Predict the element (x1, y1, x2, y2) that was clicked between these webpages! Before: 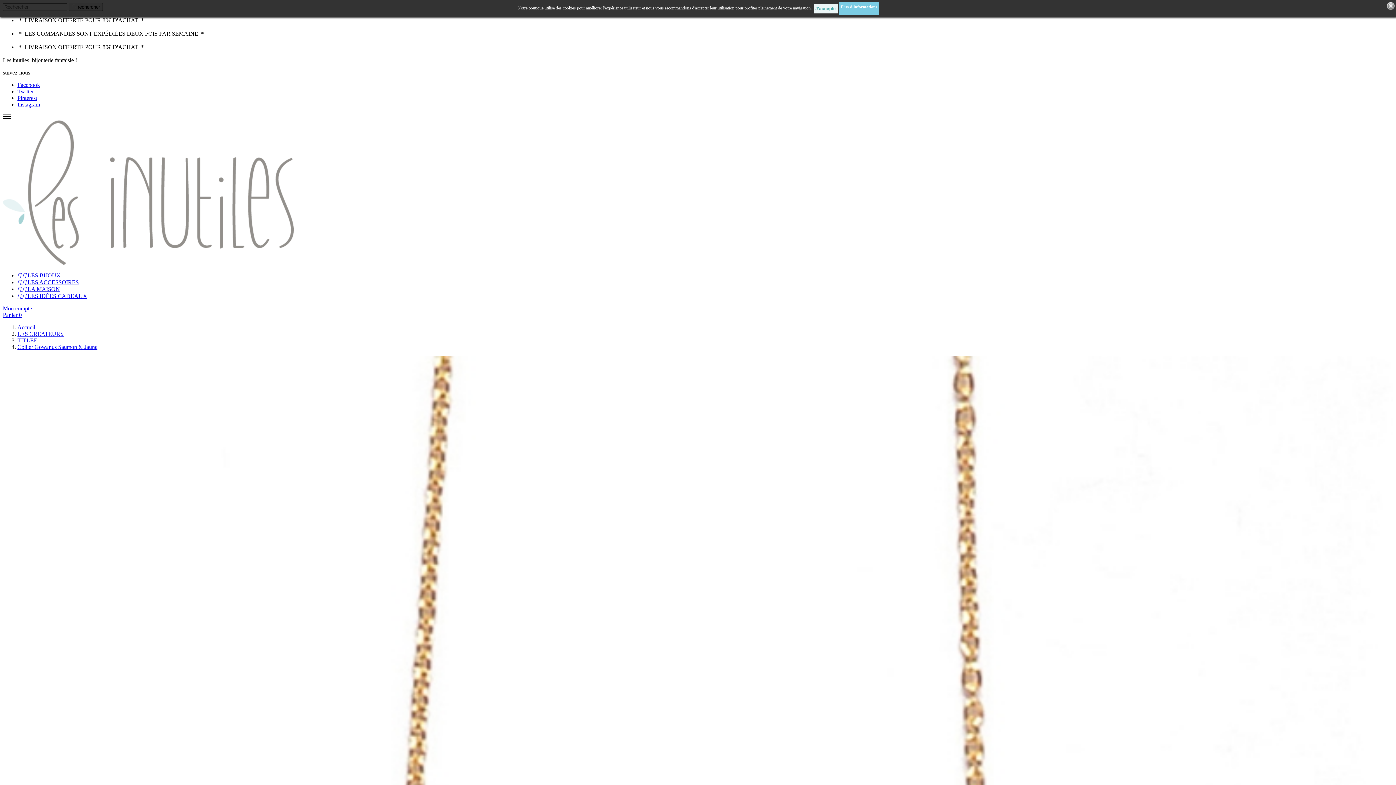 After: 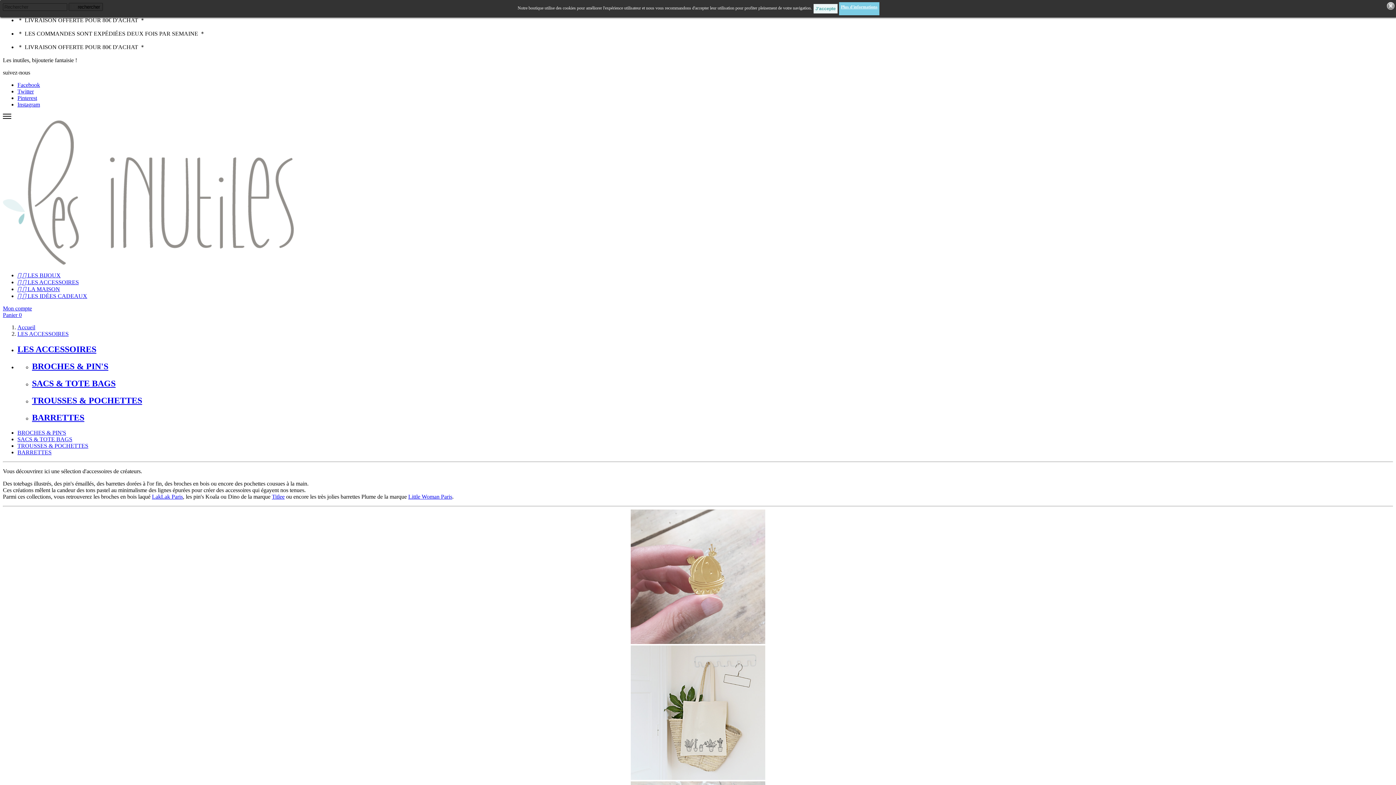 Action: bbox: (17, 279, 78, 285) label:   LES ACCESSOIRES